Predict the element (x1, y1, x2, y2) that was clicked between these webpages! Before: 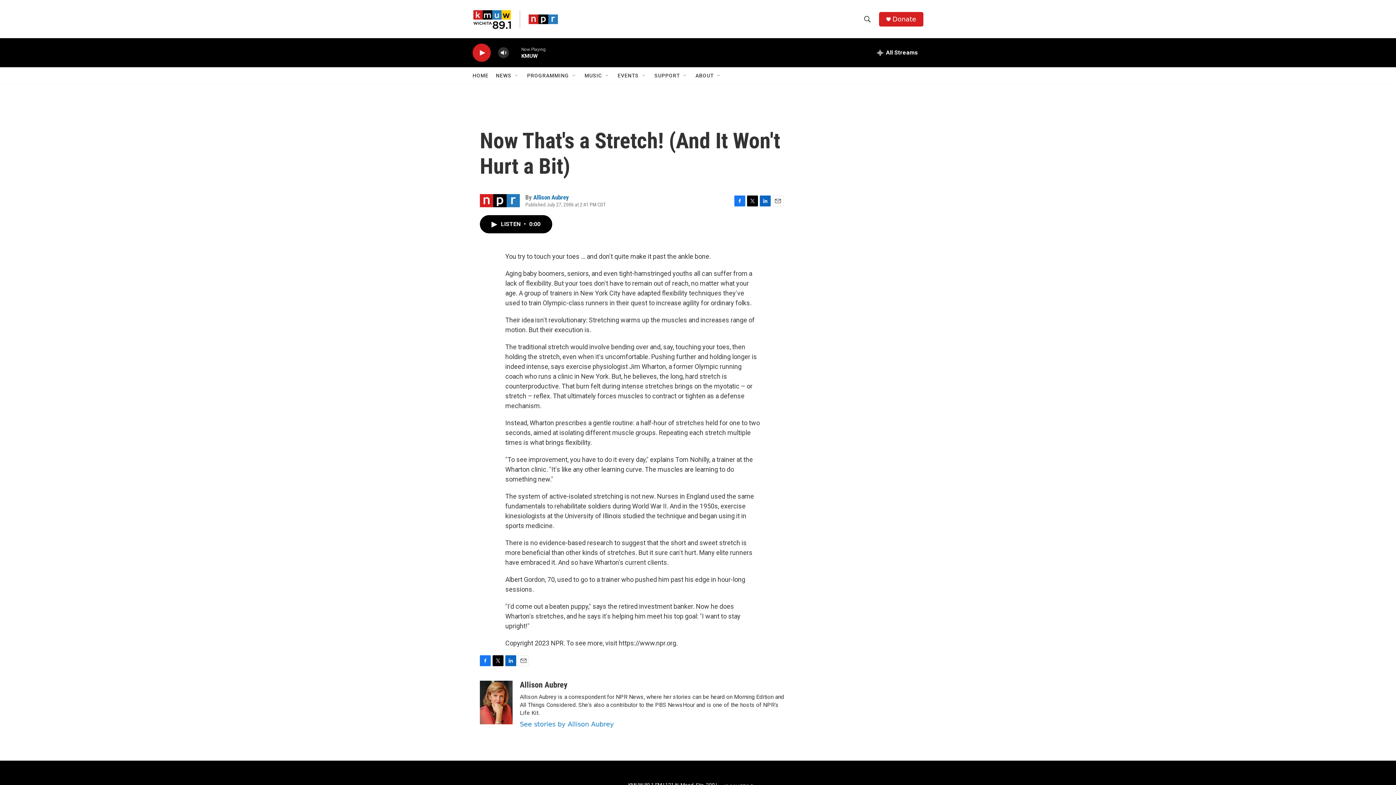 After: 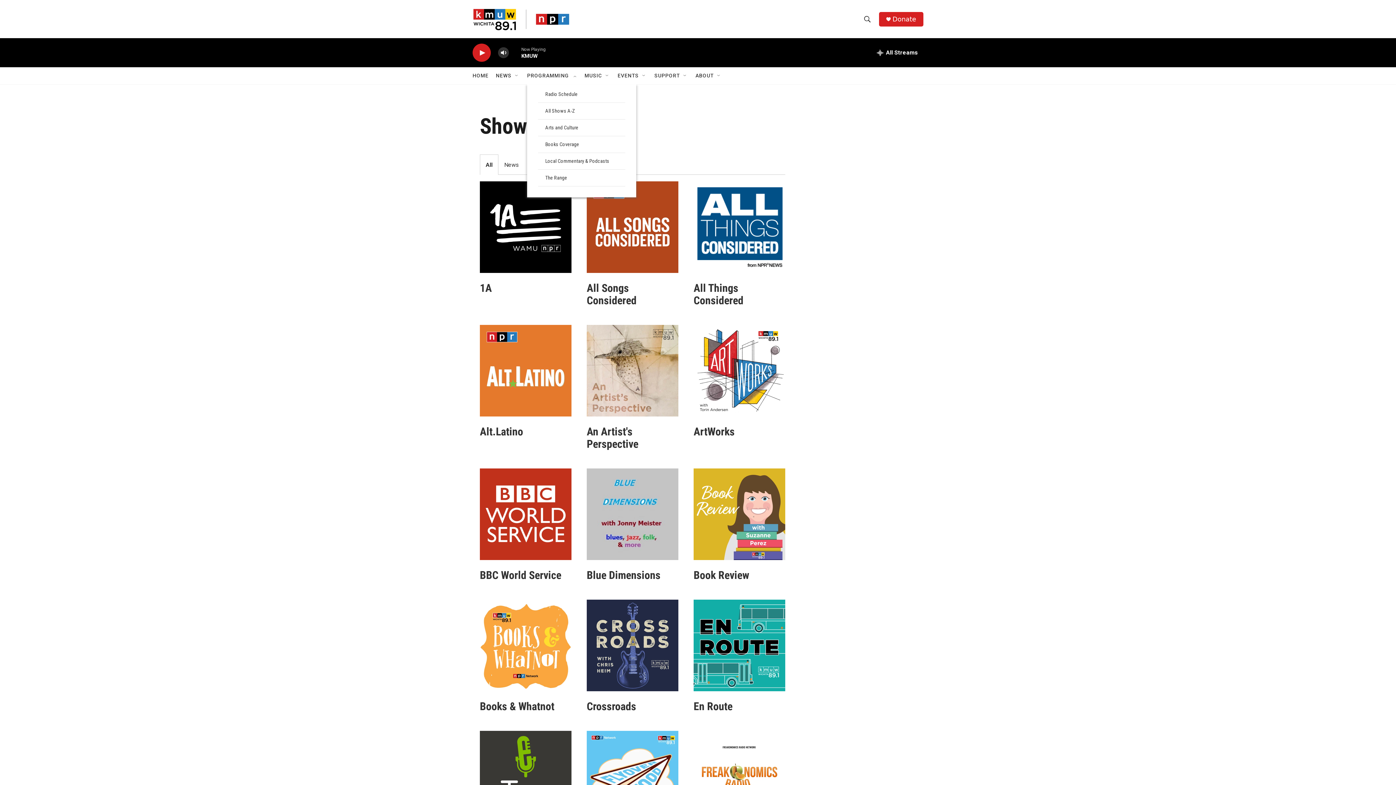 Action: label: PROGRAMMING bbox: (527, 67, 569, 84)